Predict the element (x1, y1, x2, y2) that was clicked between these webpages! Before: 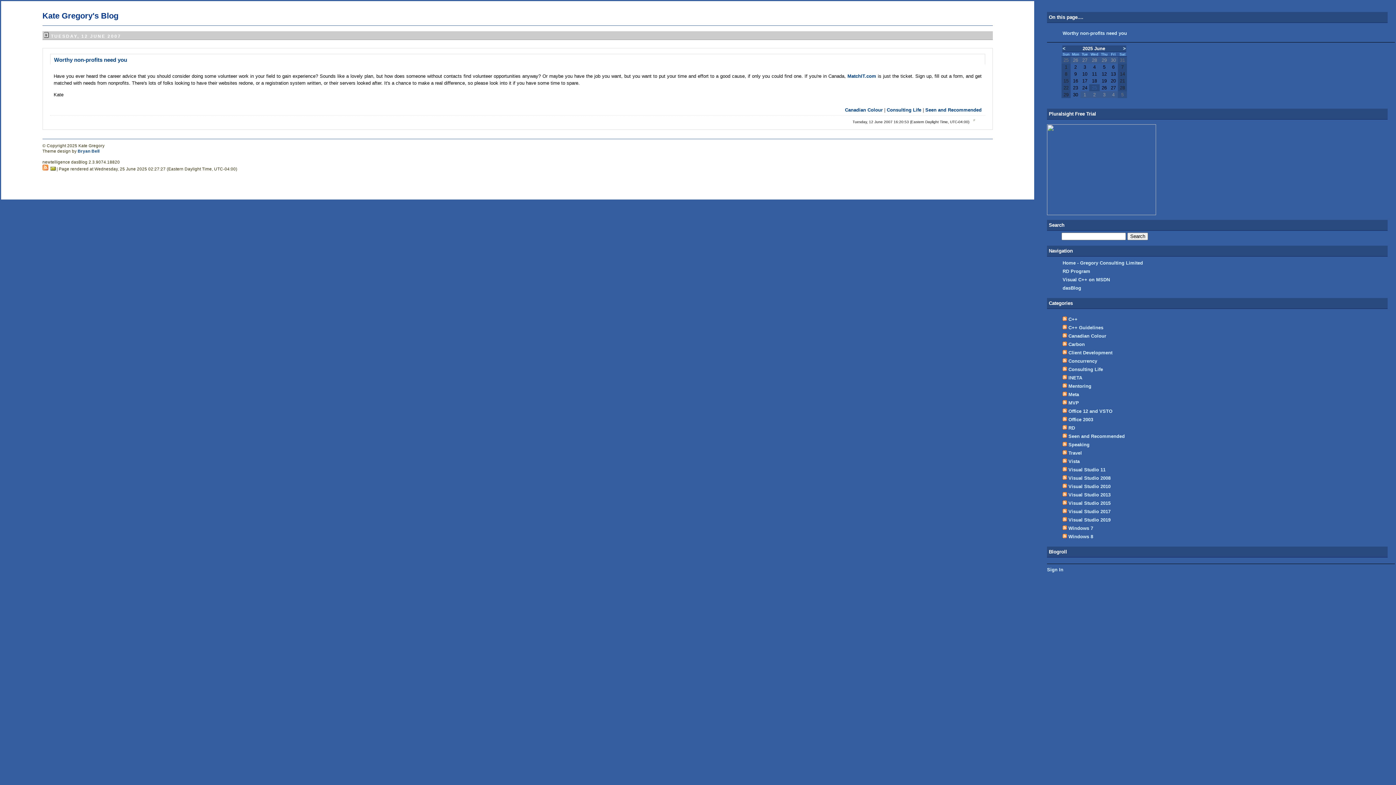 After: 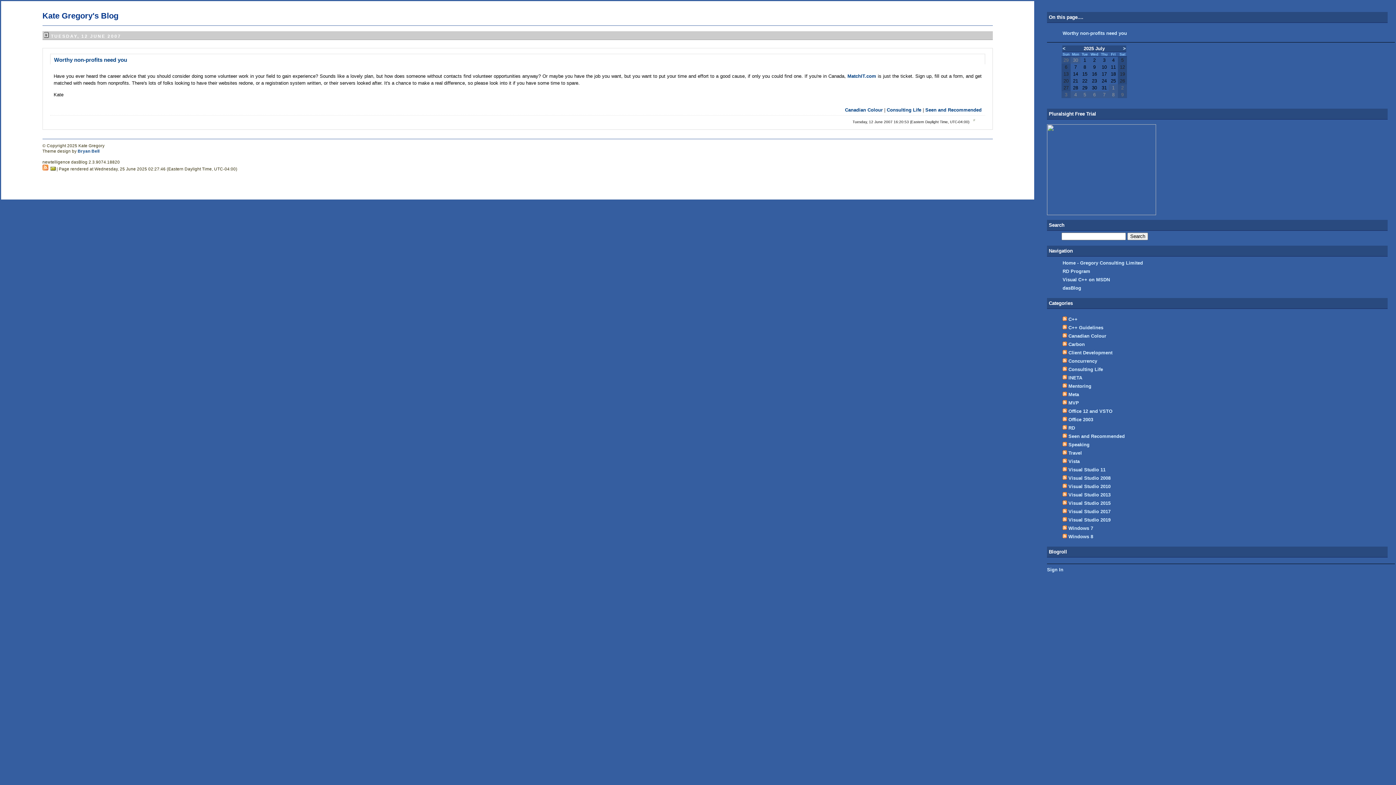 Action: bbox: (1123, 45, 1126, 51) label: >